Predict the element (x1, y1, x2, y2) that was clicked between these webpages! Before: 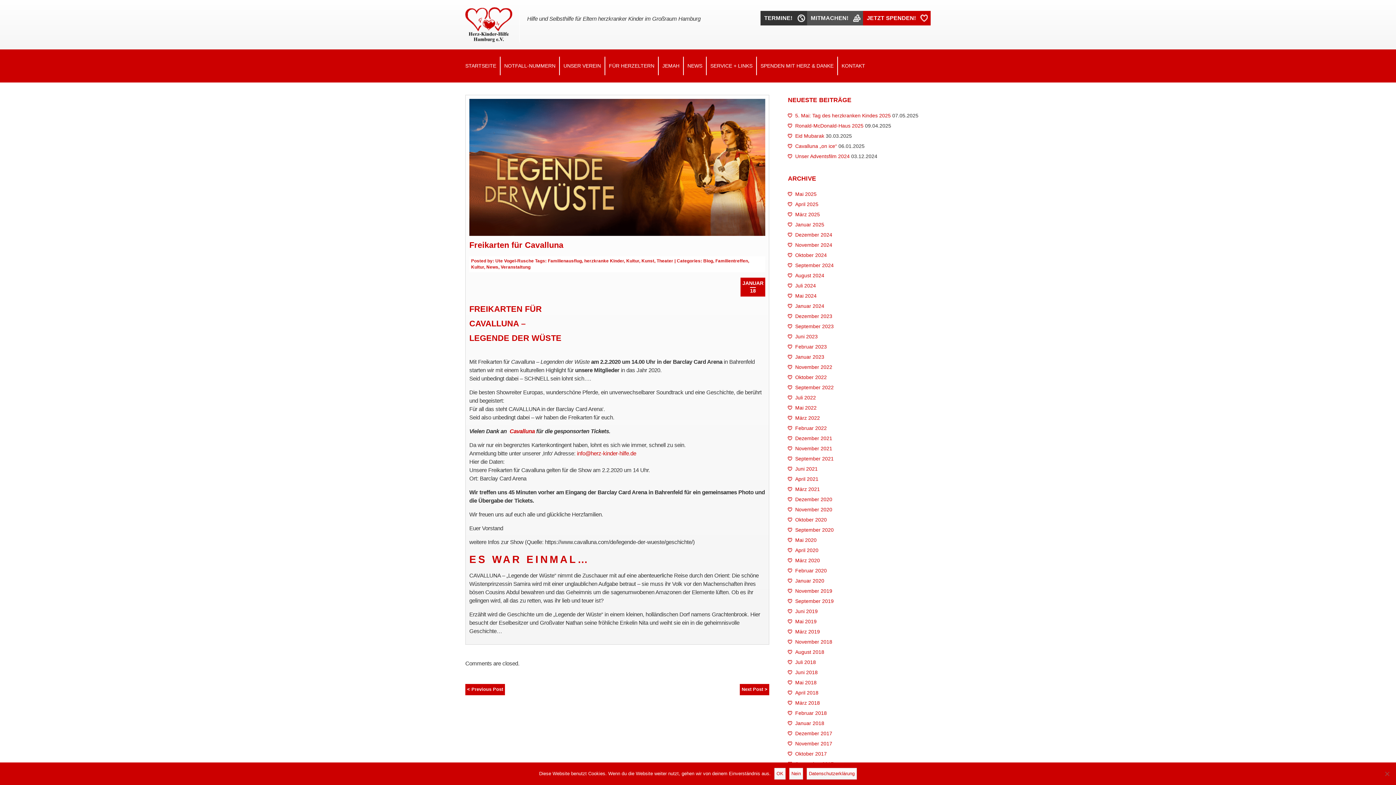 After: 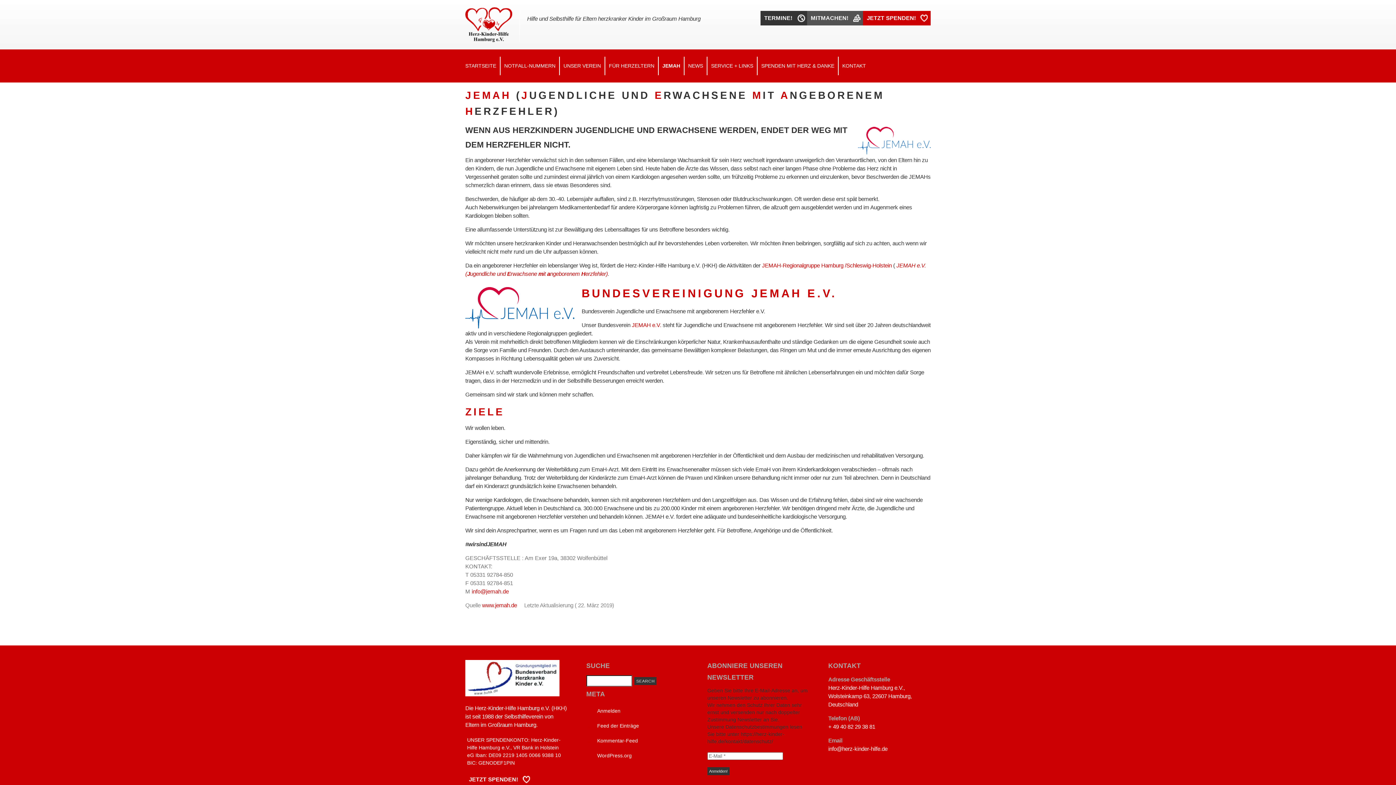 Action: label: JEMAH bbox: (662, 62, 679, 68)